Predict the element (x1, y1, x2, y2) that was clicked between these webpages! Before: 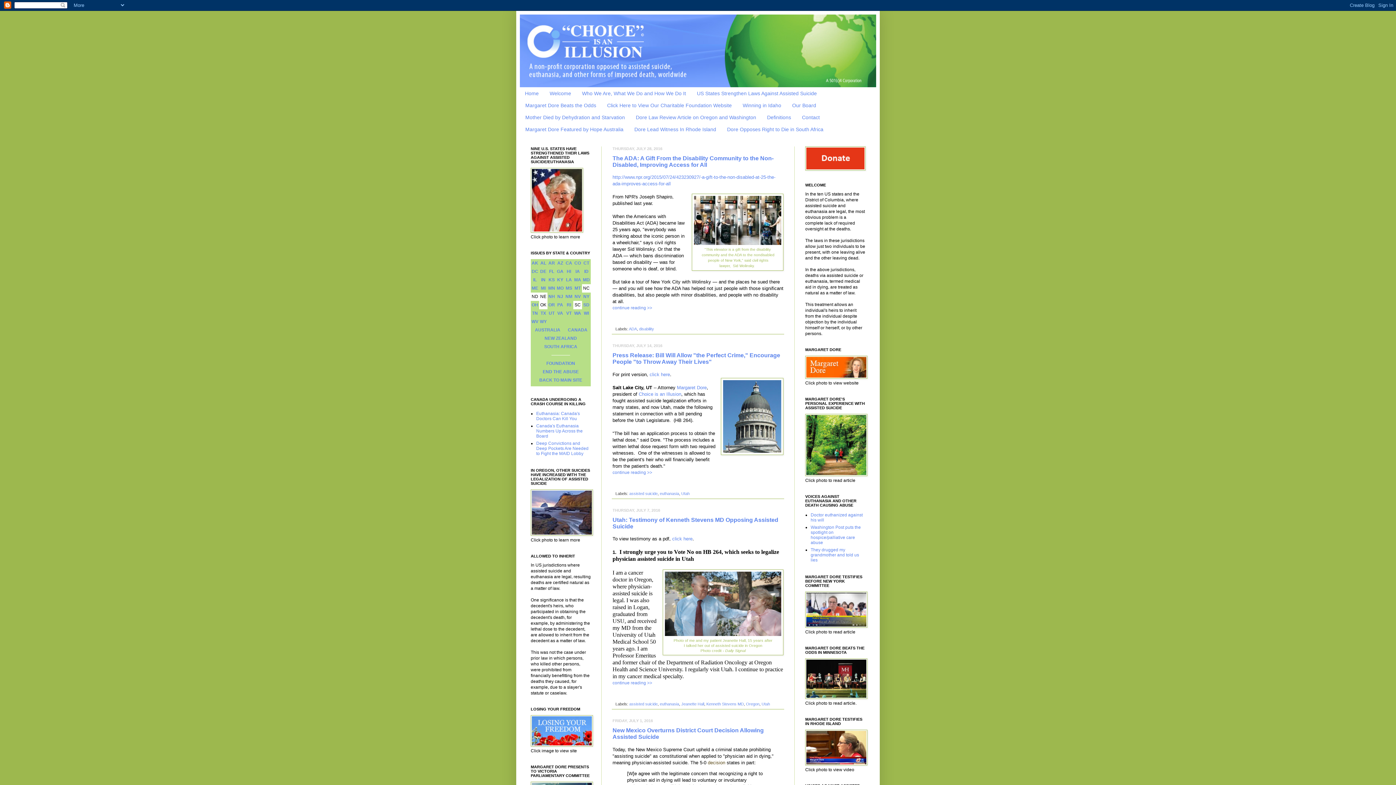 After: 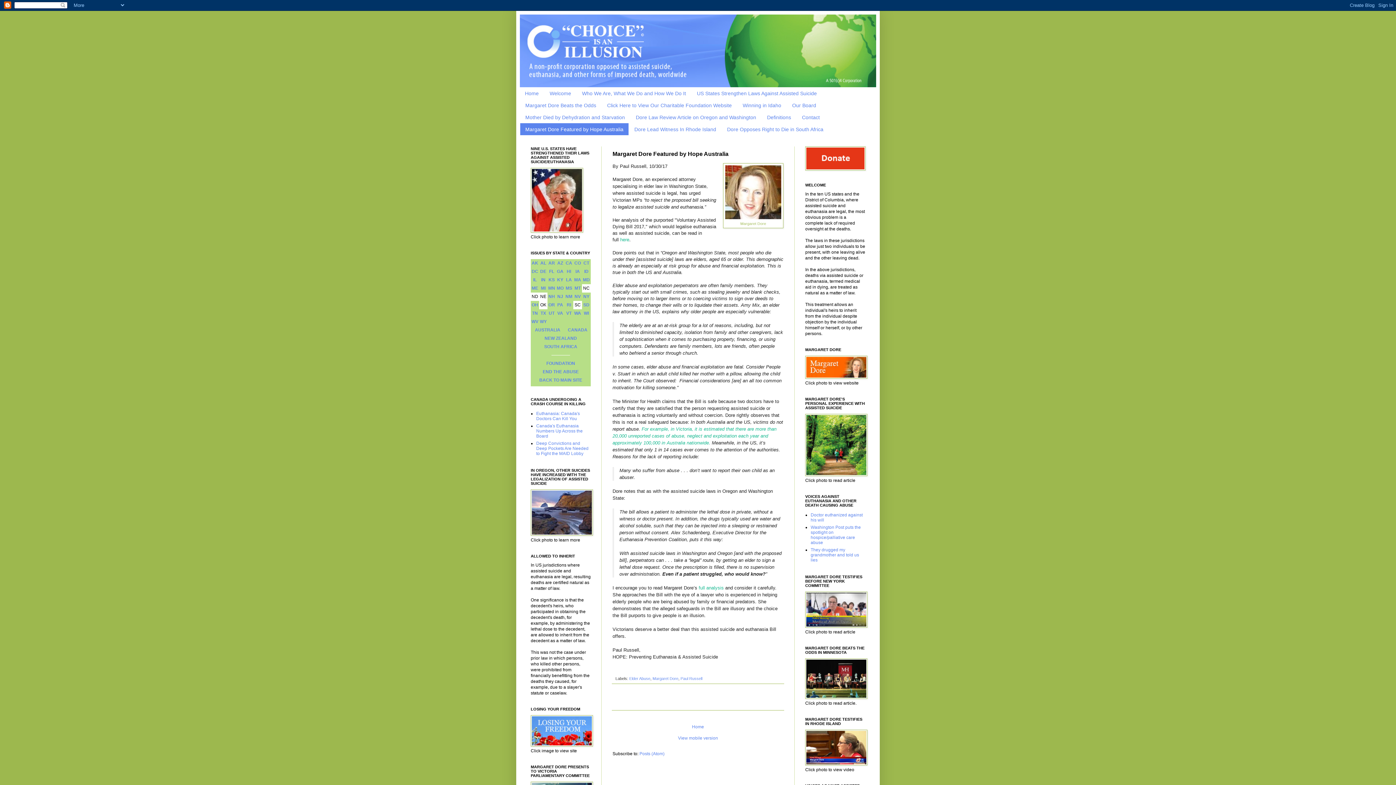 Action: bbox: (520, 123, 629, 135) label: Margaret Dore Featured by Hope Australia